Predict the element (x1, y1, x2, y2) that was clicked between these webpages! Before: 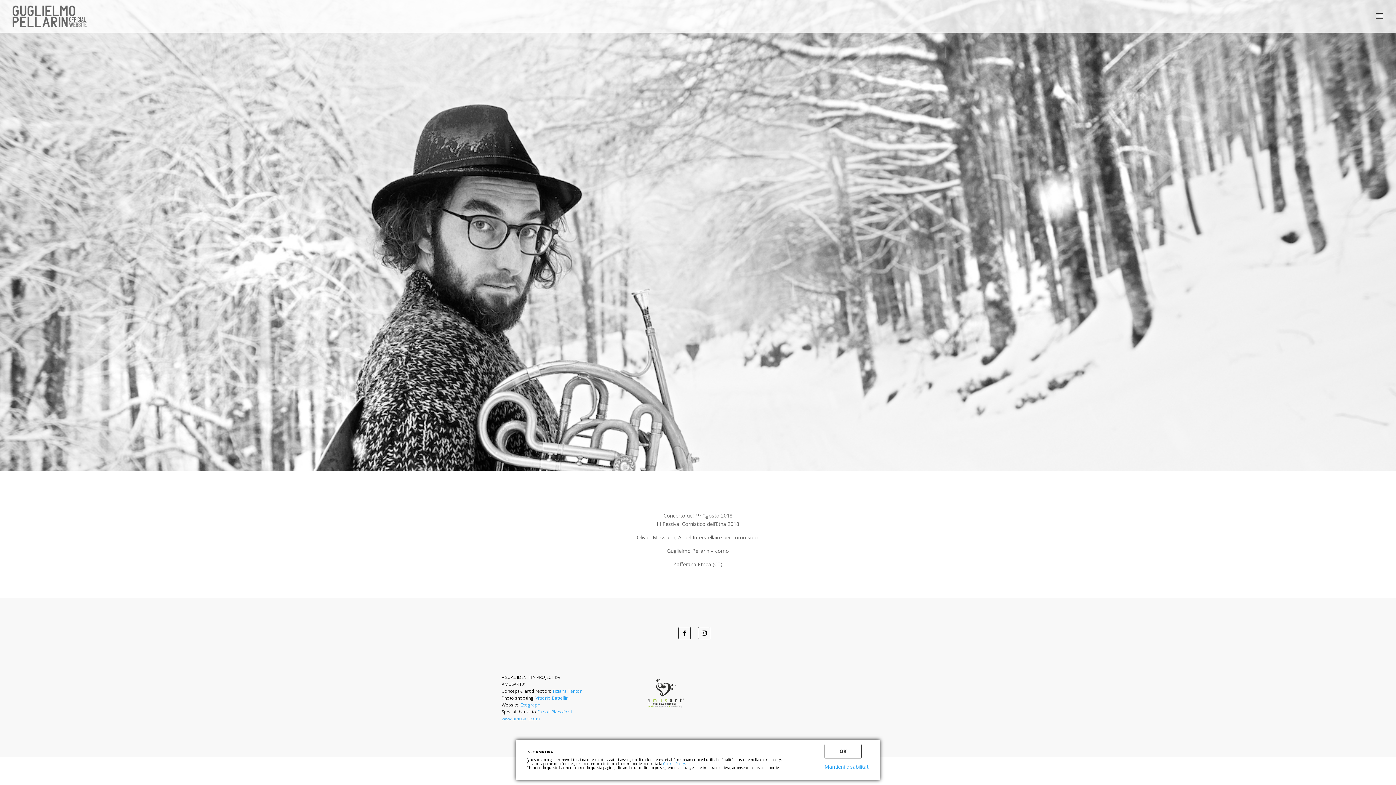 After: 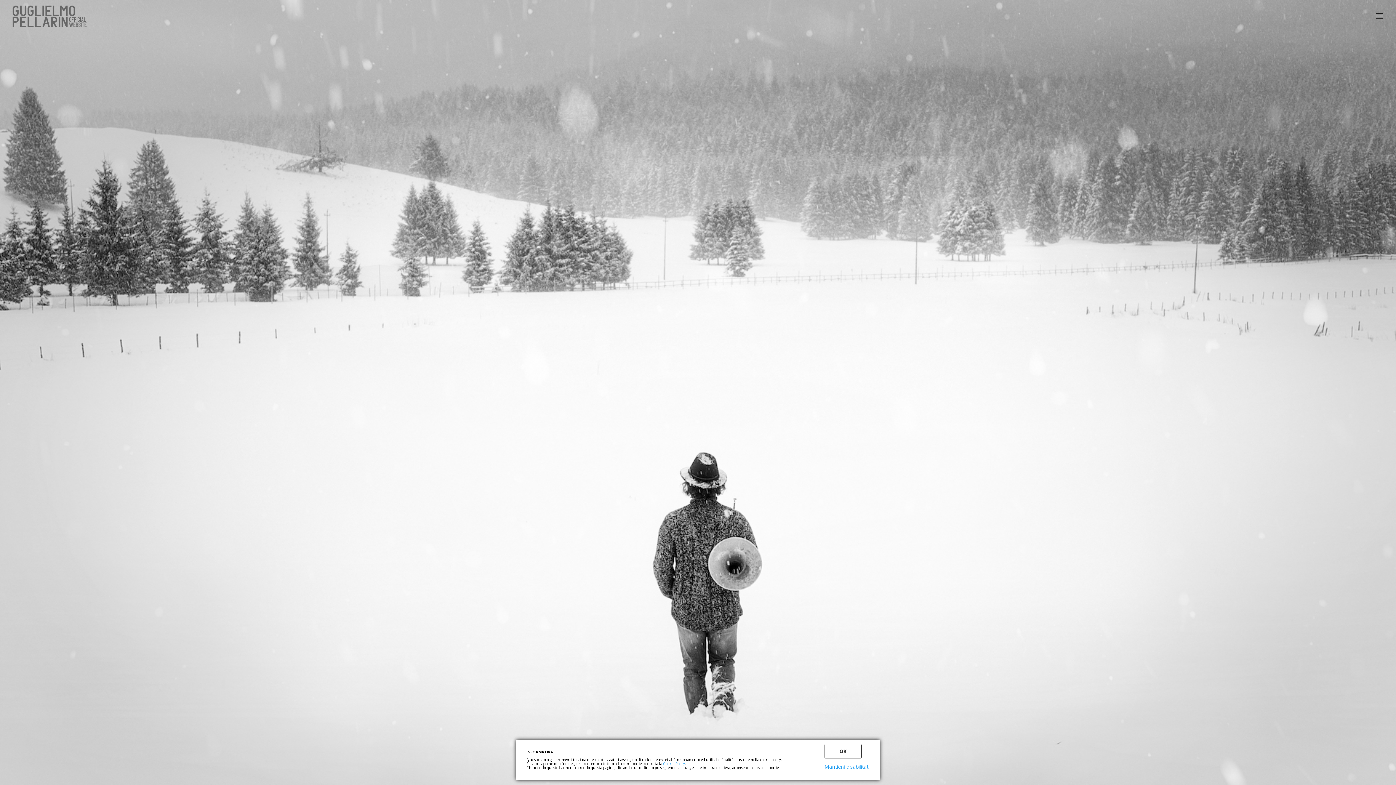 Action: bbox: (12, 12, 122, 18)